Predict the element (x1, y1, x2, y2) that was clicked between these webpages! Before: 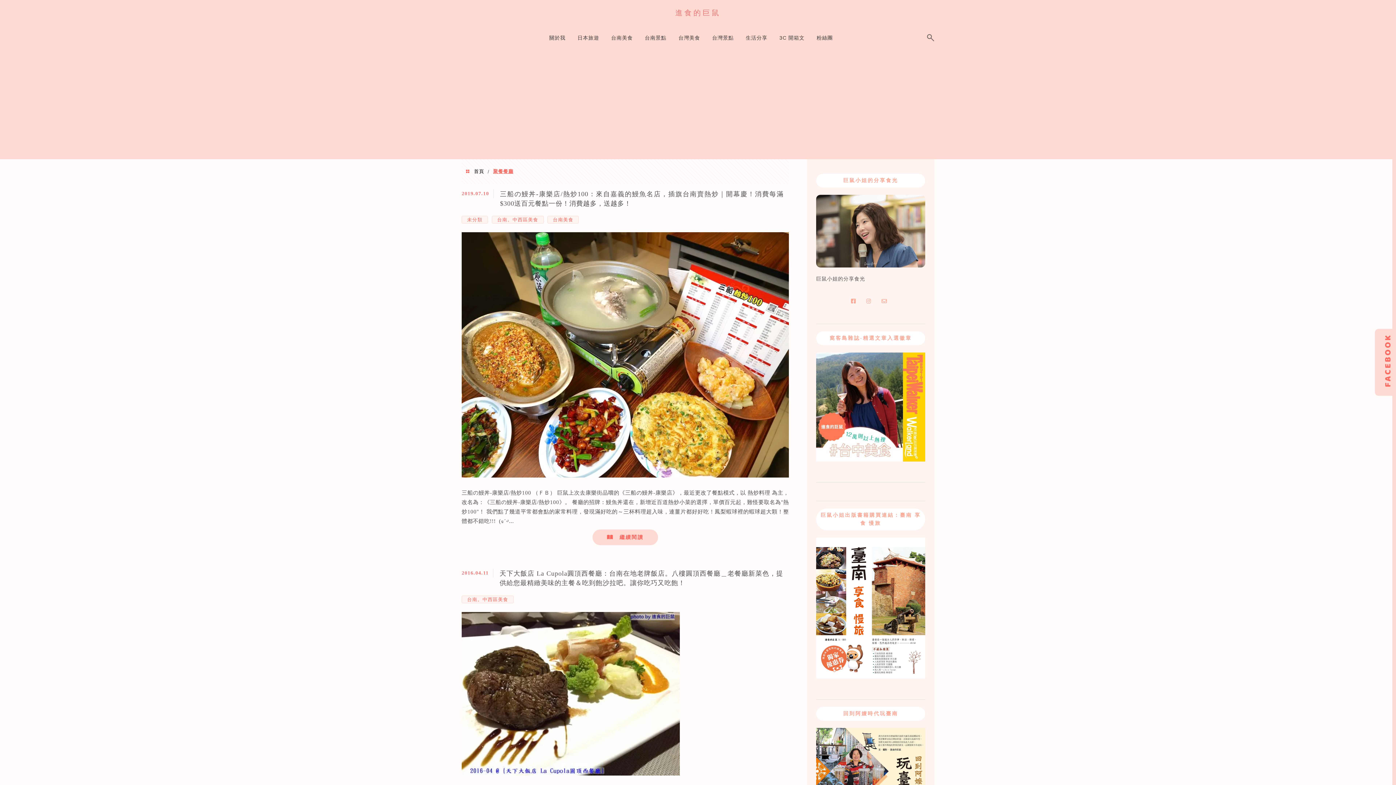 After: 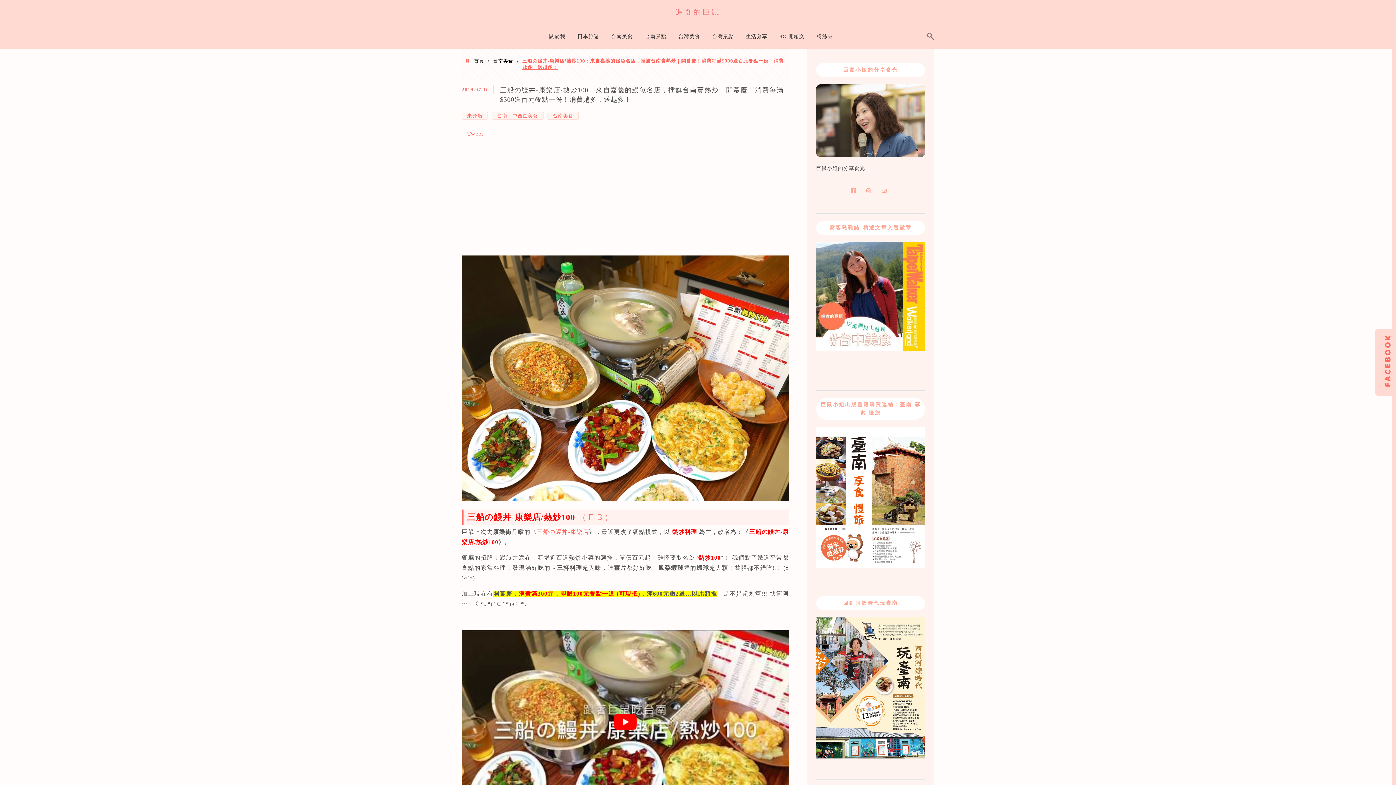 Action: bbox: (461, 472, 789, 479)